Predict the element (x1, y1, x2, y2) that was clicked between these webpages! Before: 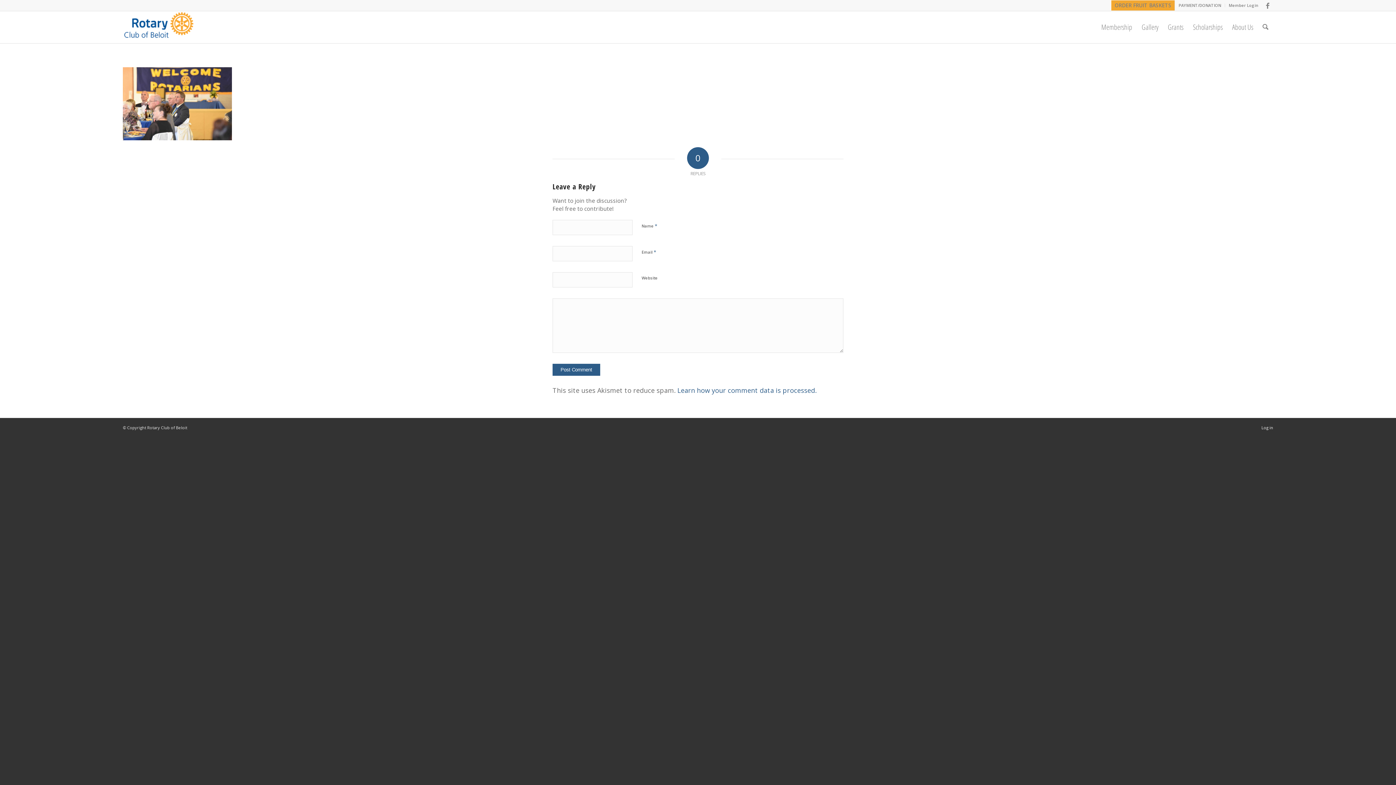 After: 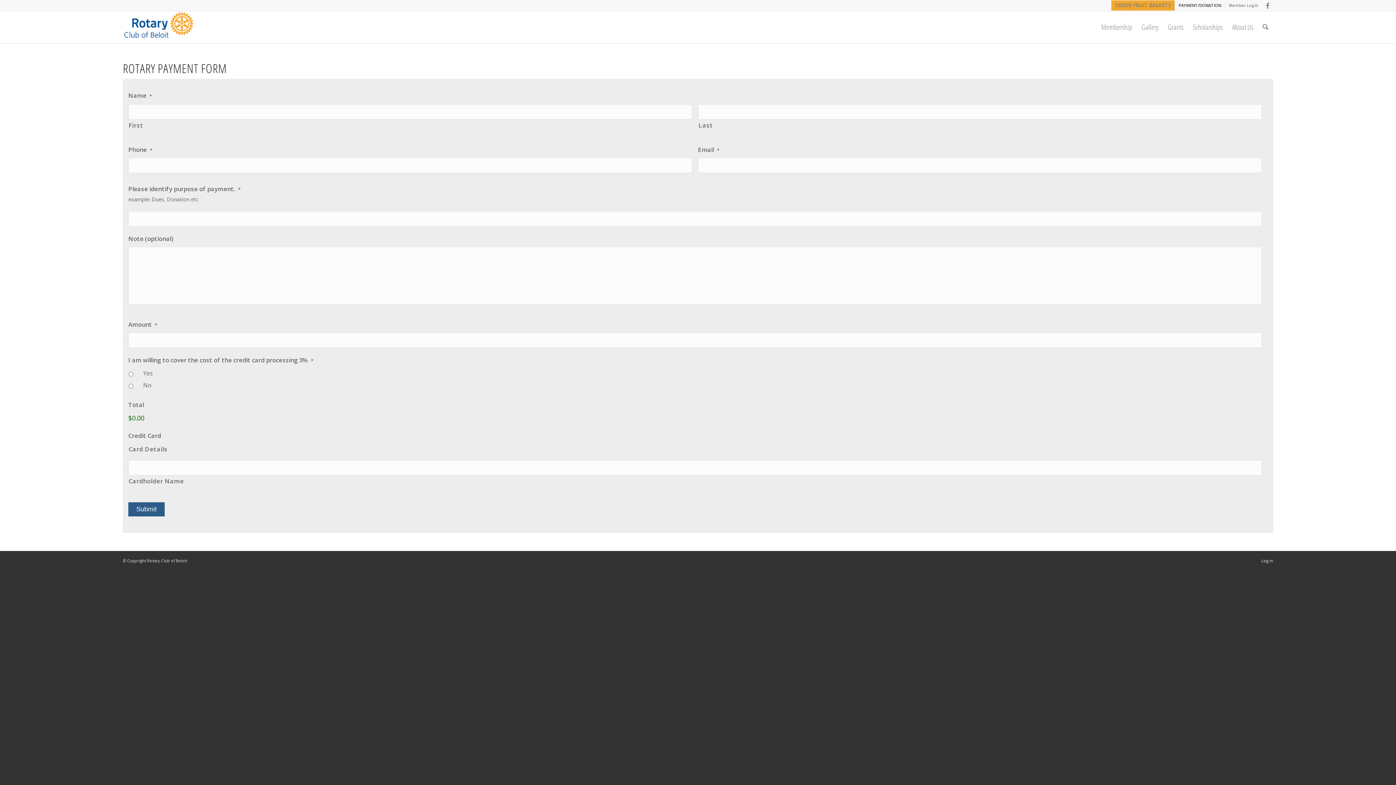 Action: bbox: (1178, 0, 1221, 10) label: PAYMENT/DONATION